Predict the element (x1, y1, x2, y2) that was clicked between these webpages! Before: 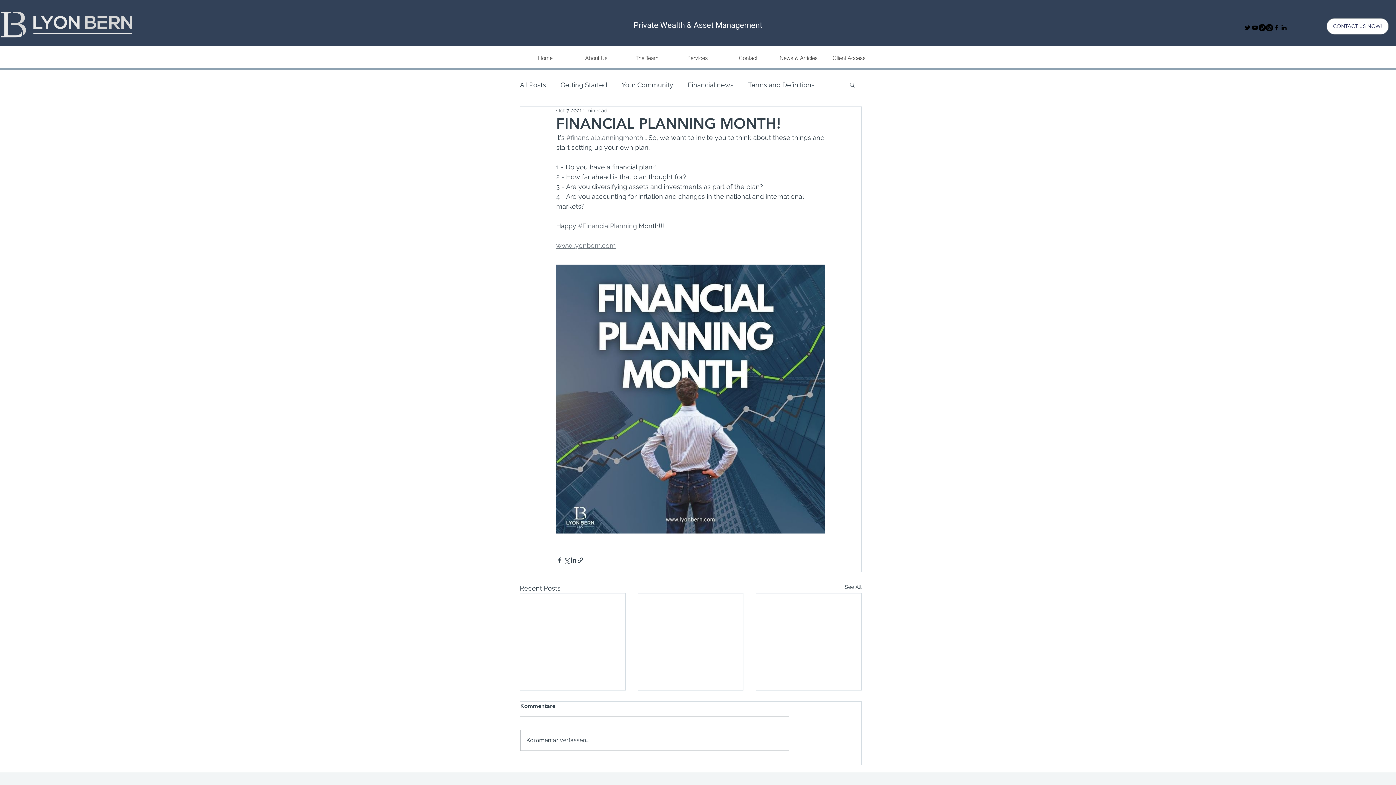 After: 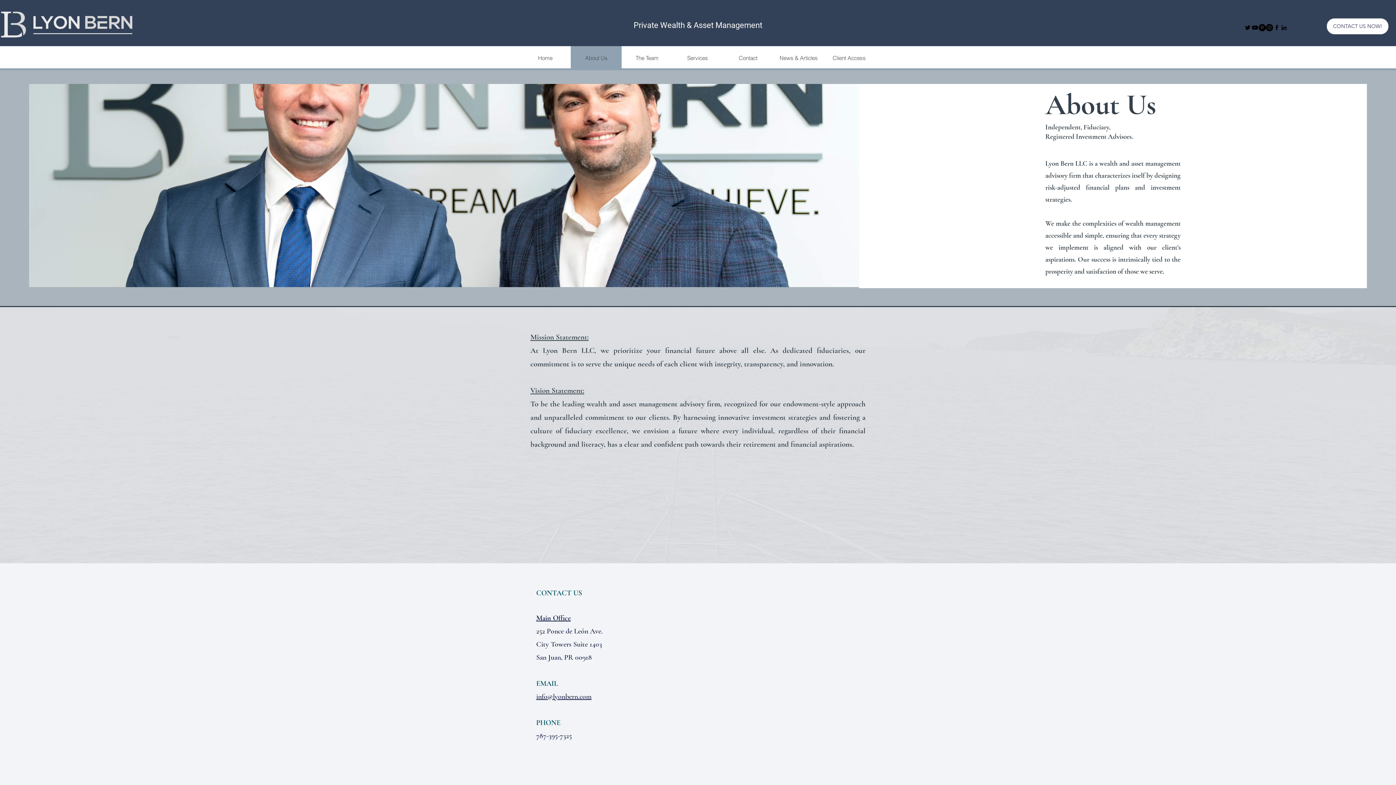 Action: bbox: (570, 46, 621, 70) label: About Us